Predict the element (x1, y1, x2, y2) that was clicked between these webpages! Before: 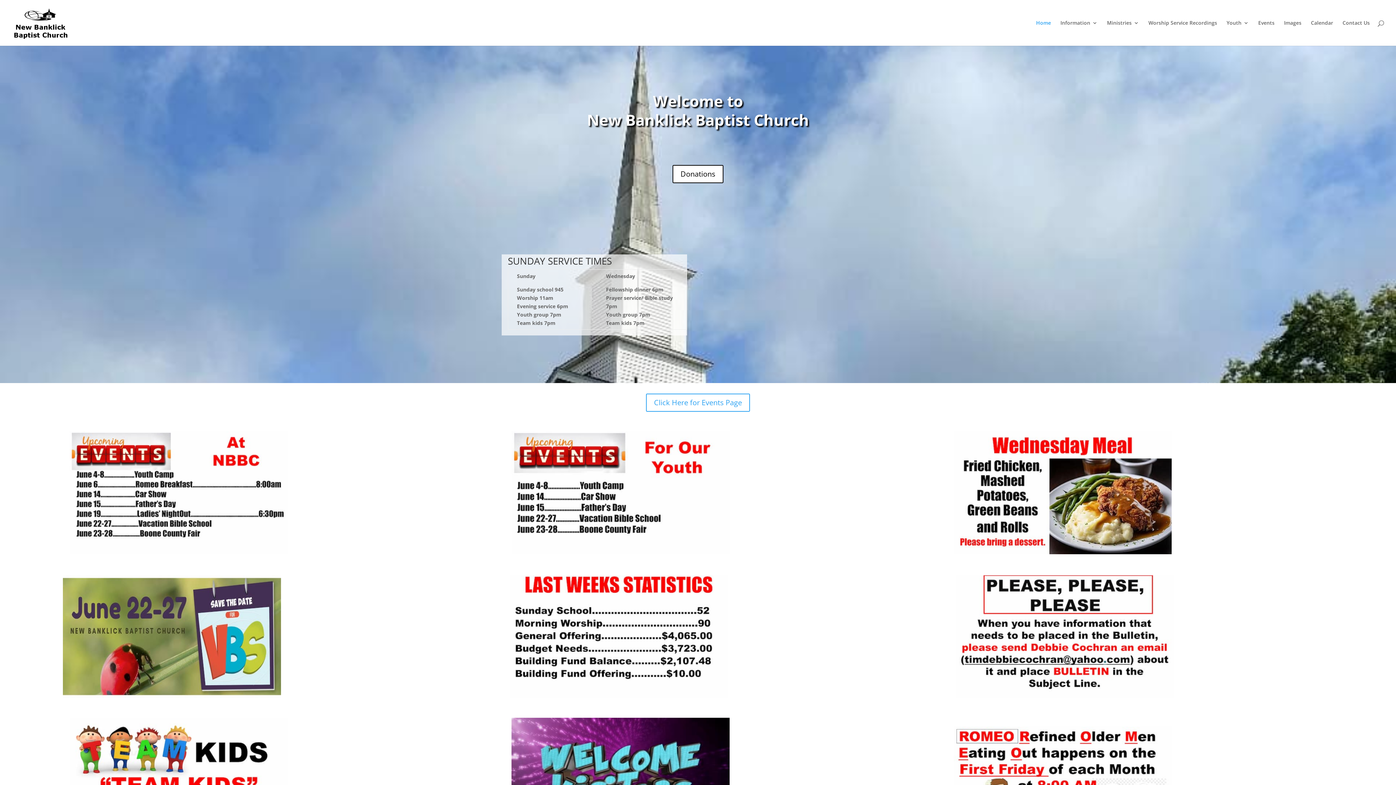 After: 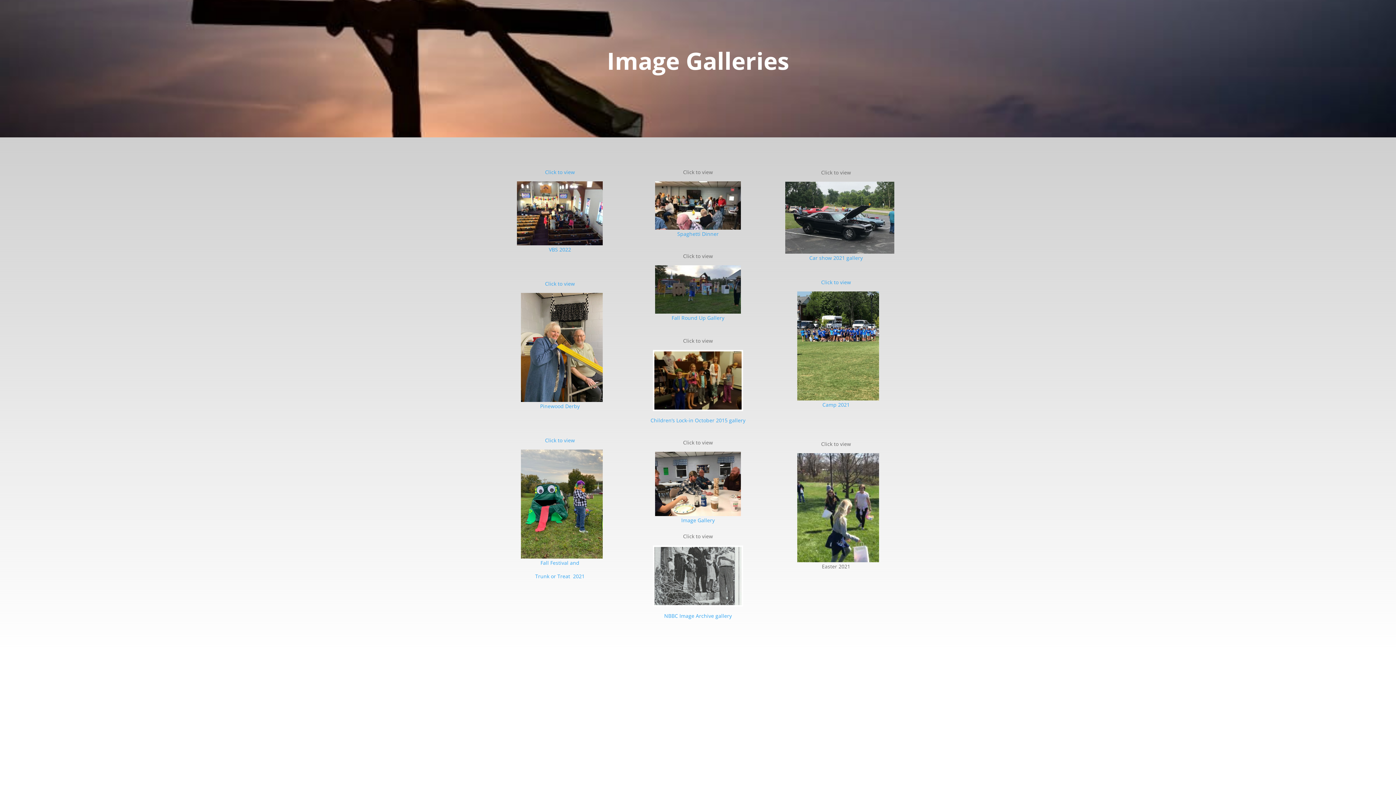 Action: label: Images bbox: (1284, 20, 1301, 45)